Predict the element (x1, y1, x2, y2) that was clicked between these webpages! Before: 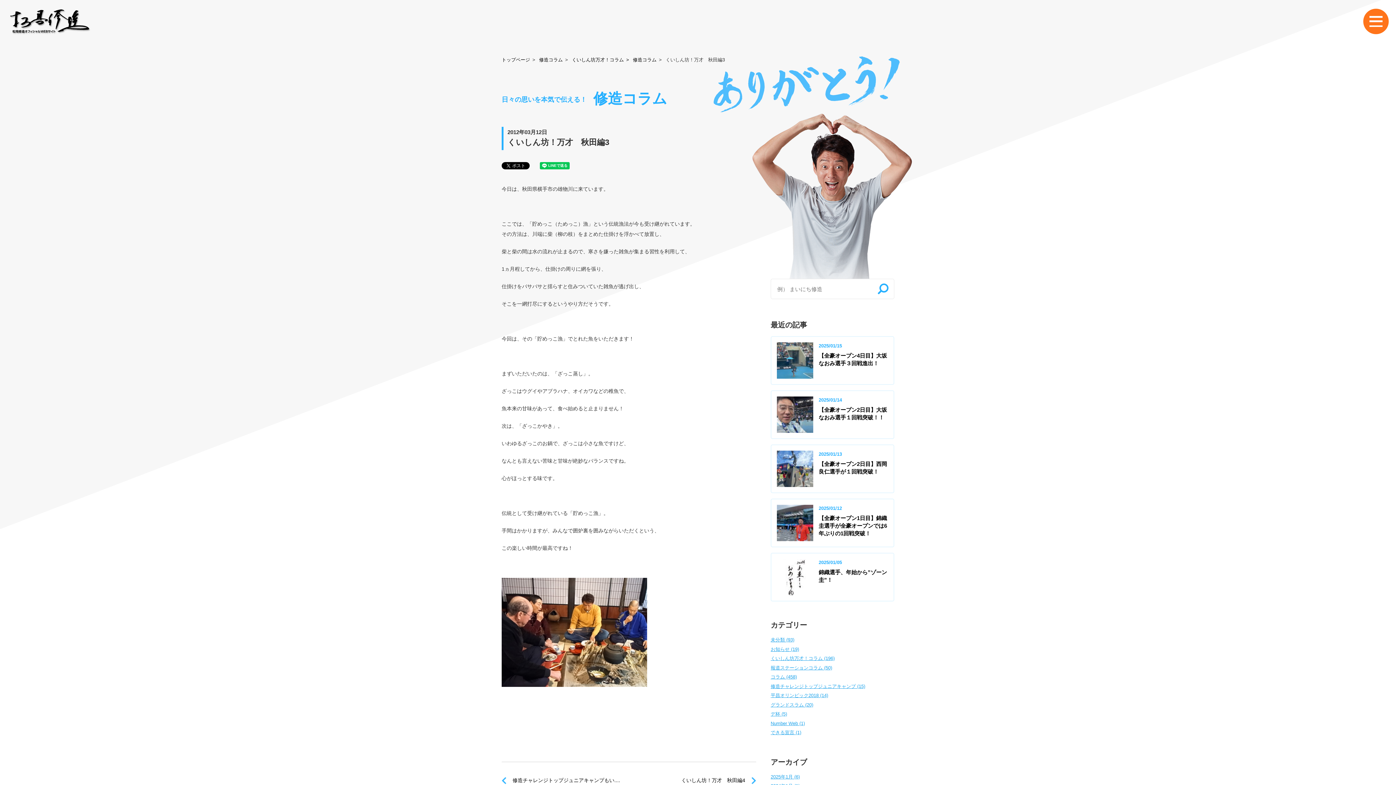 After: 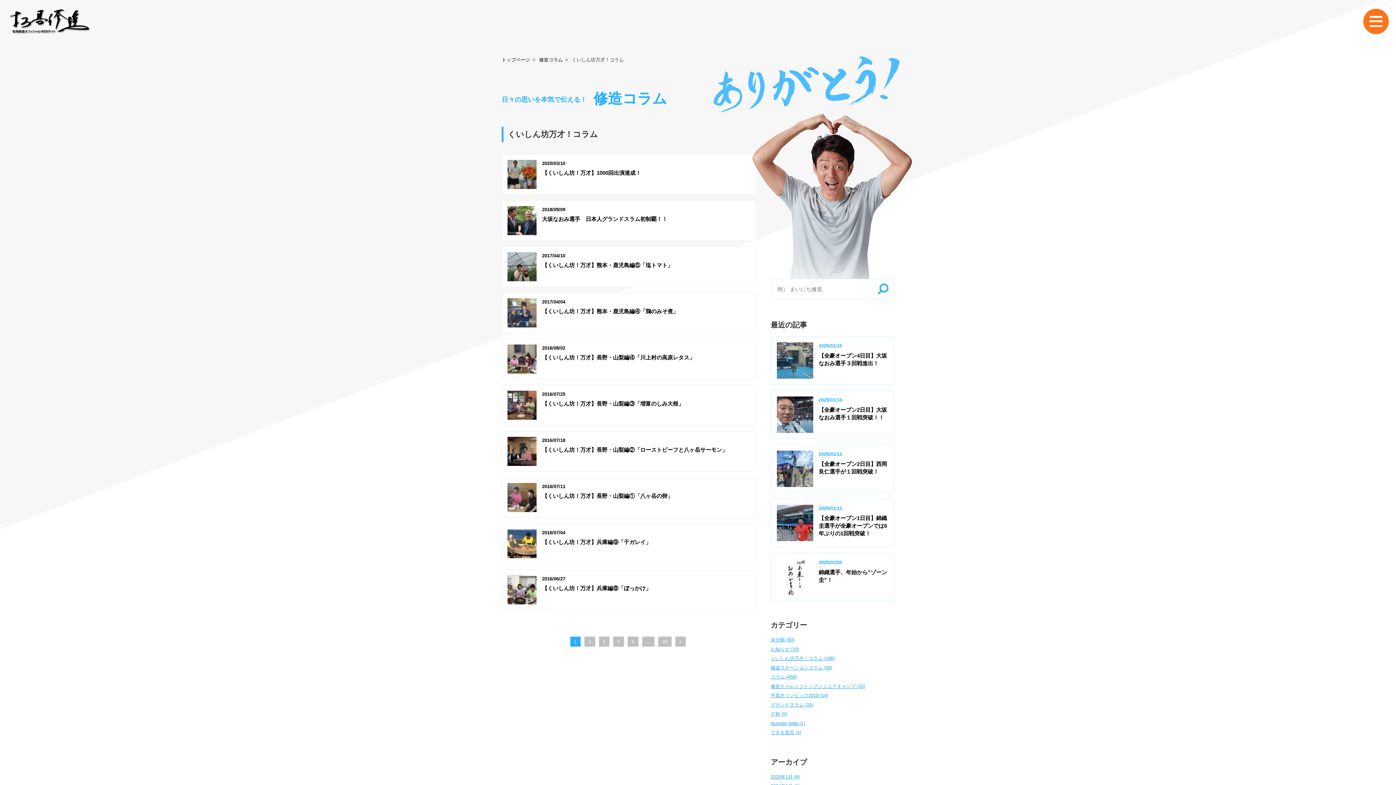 Action: bbox: (770, 656, 834, 661) label: くいしん坊万才！コラム (196)